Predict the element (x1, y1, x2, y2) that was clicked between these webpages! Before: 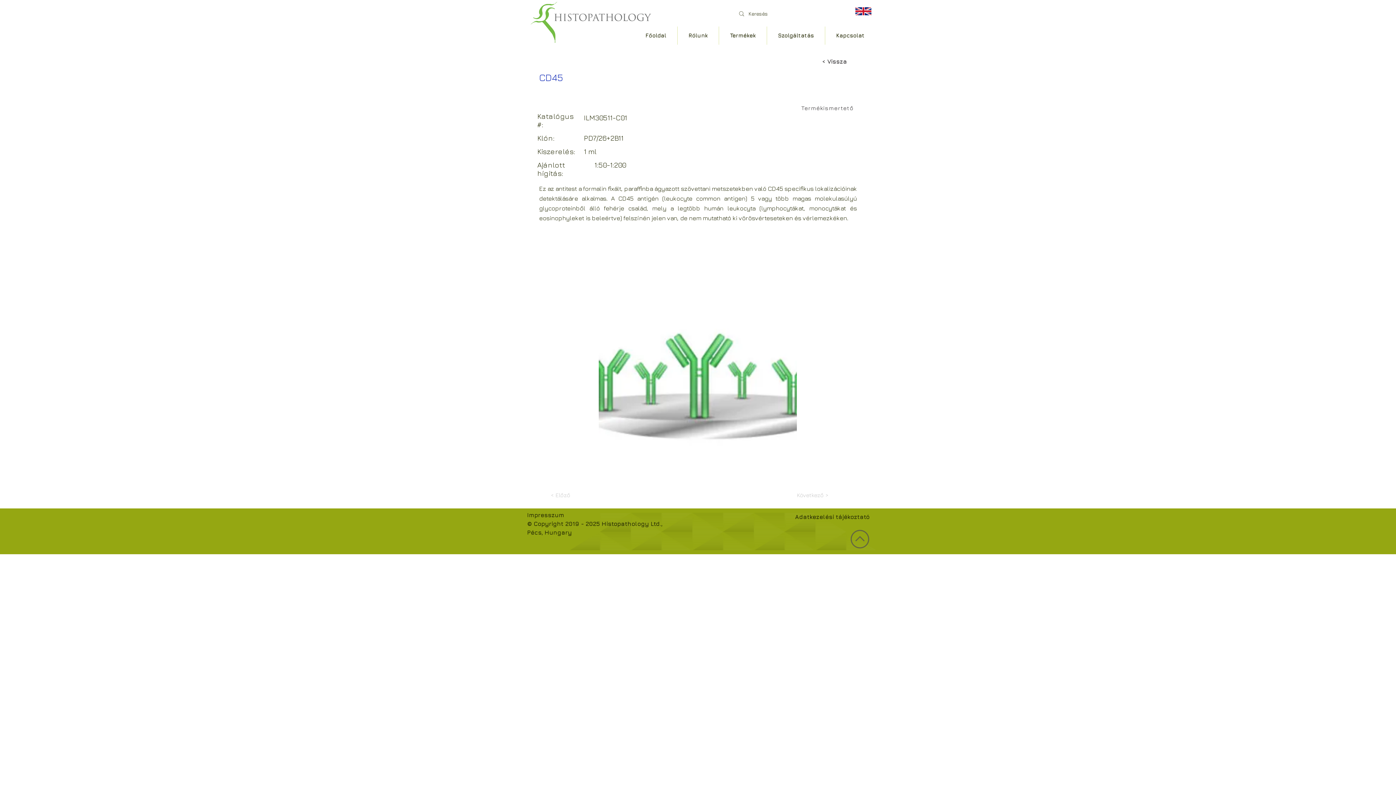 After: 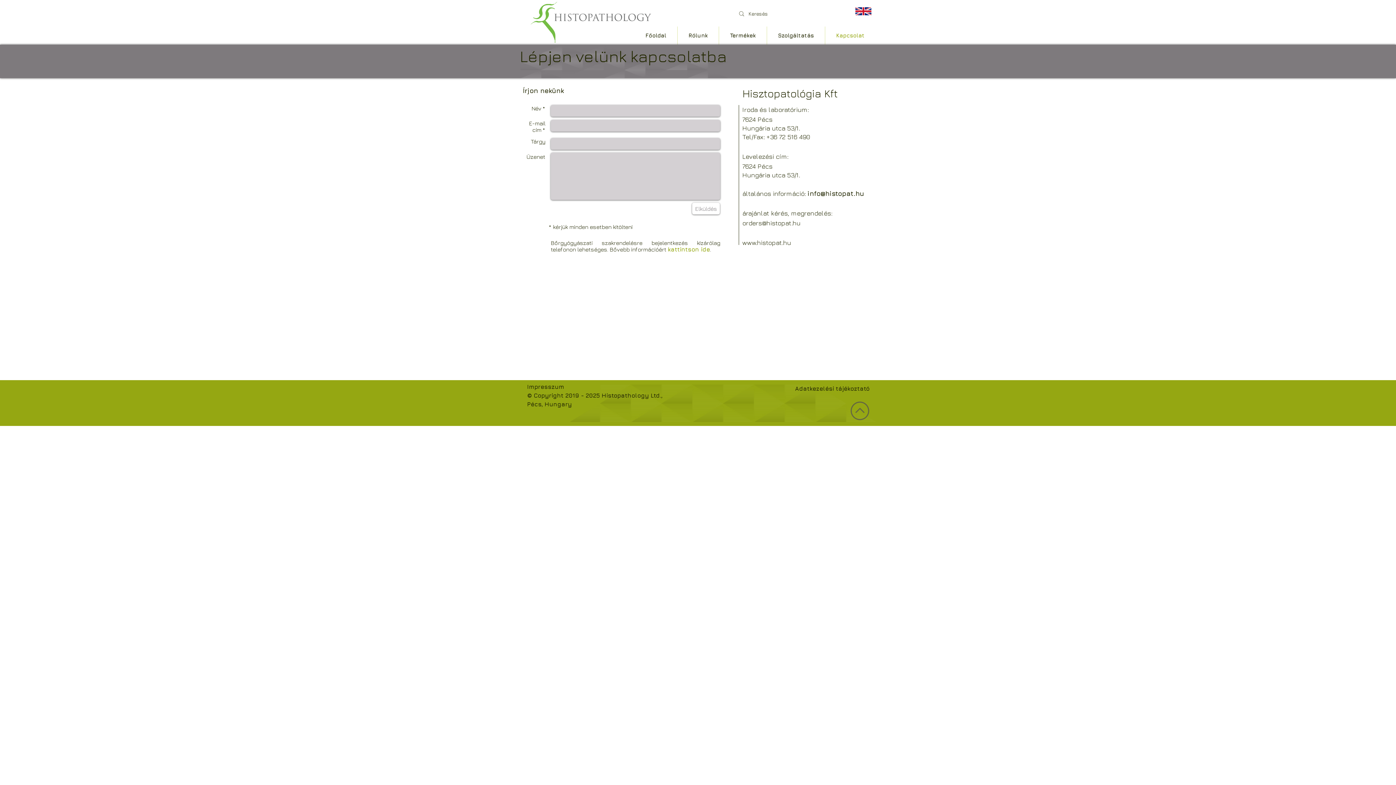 Action: label: Kapcsolat bbox: (825, 26, 875, 44)